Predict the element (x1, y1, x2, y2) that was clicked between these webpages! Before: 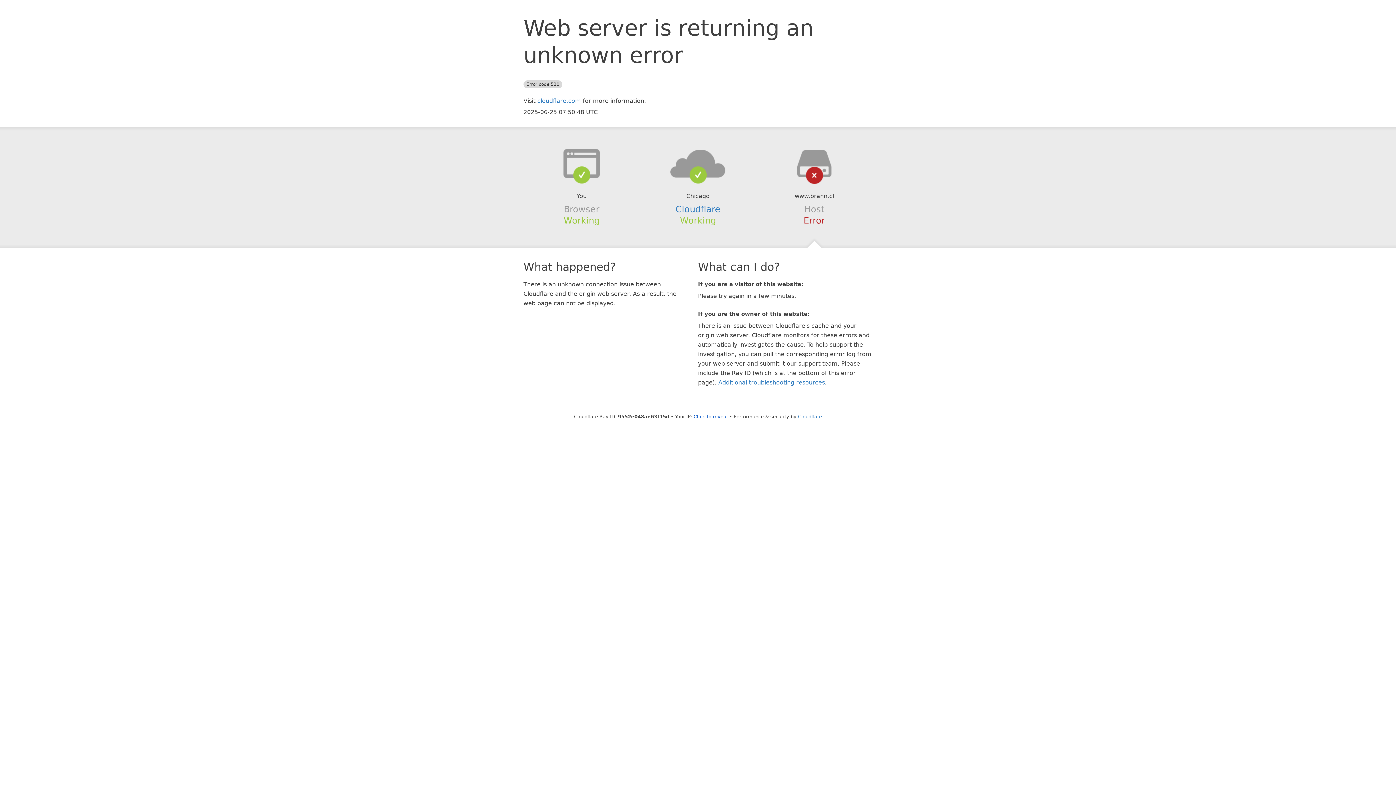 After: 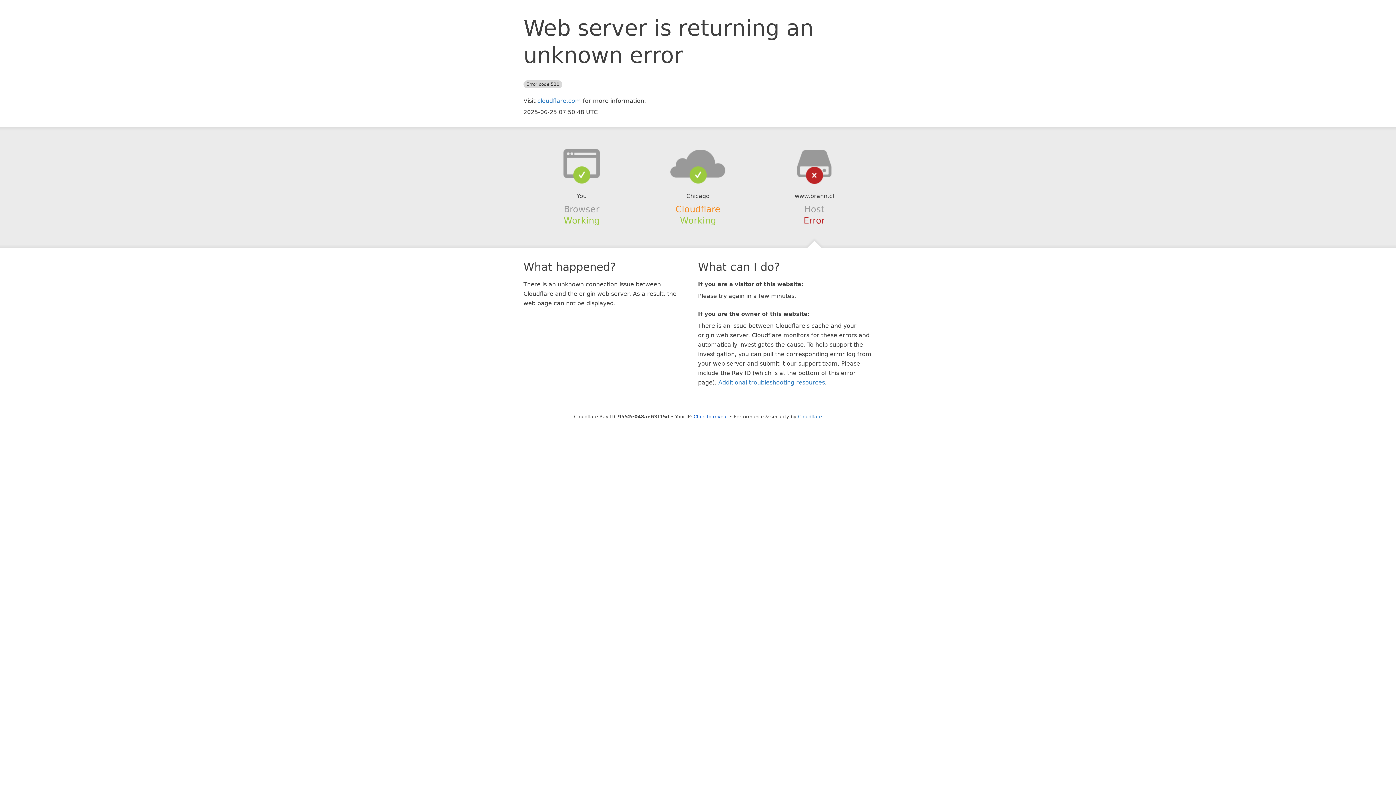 Action: label: Cloudflare bbox: (675, 204, 720, 214)